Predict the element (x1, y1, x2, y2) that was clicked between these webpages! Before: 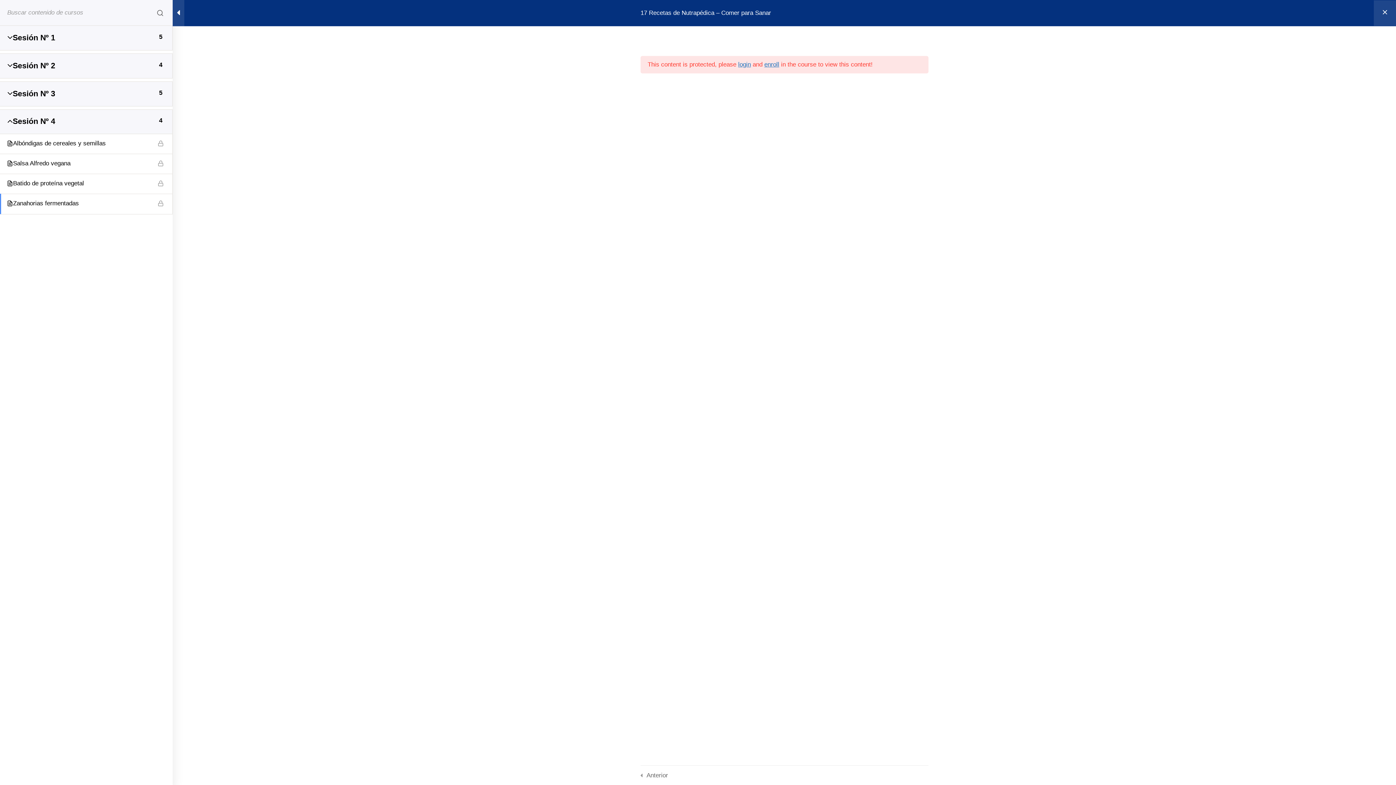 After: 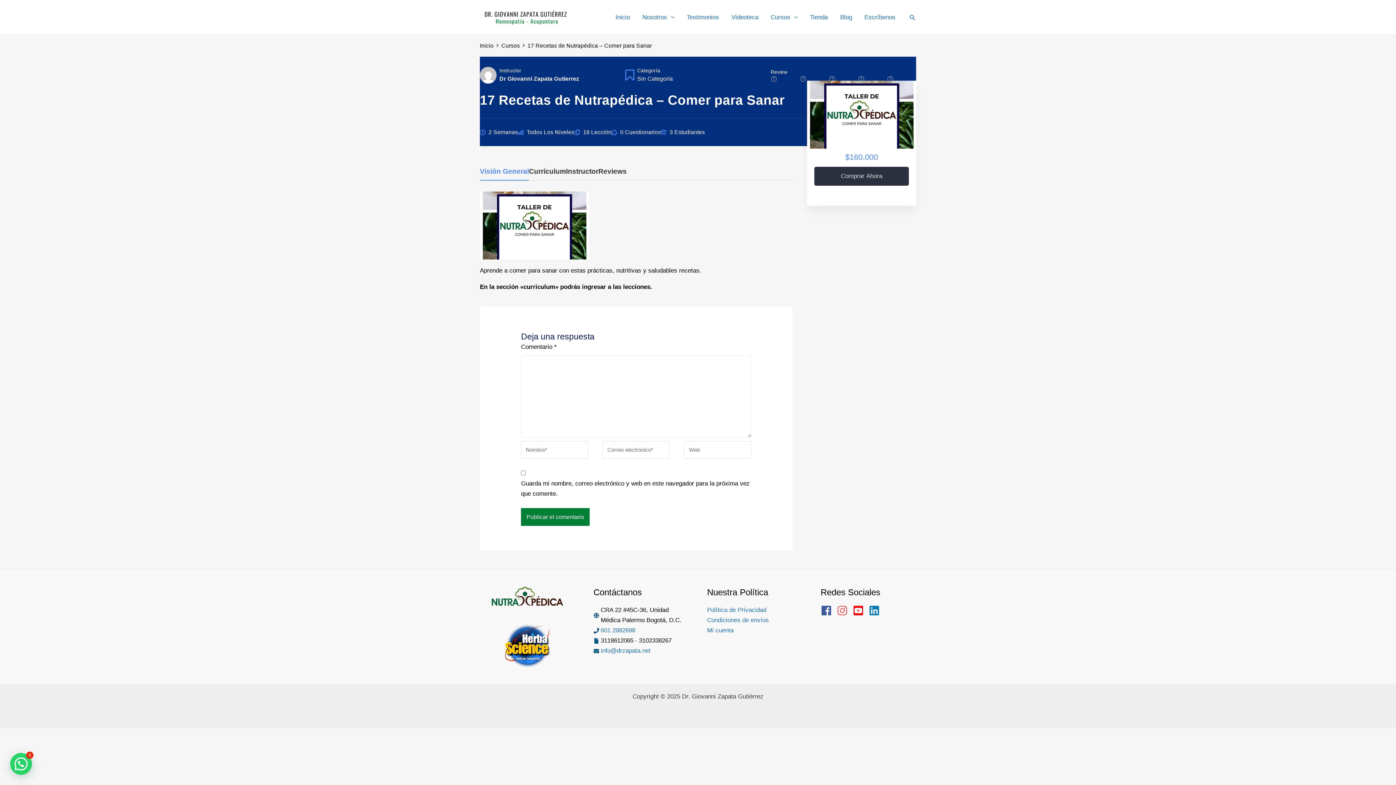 Action: label: Volver al curso bbox: (1374, 0, 1396, 25)